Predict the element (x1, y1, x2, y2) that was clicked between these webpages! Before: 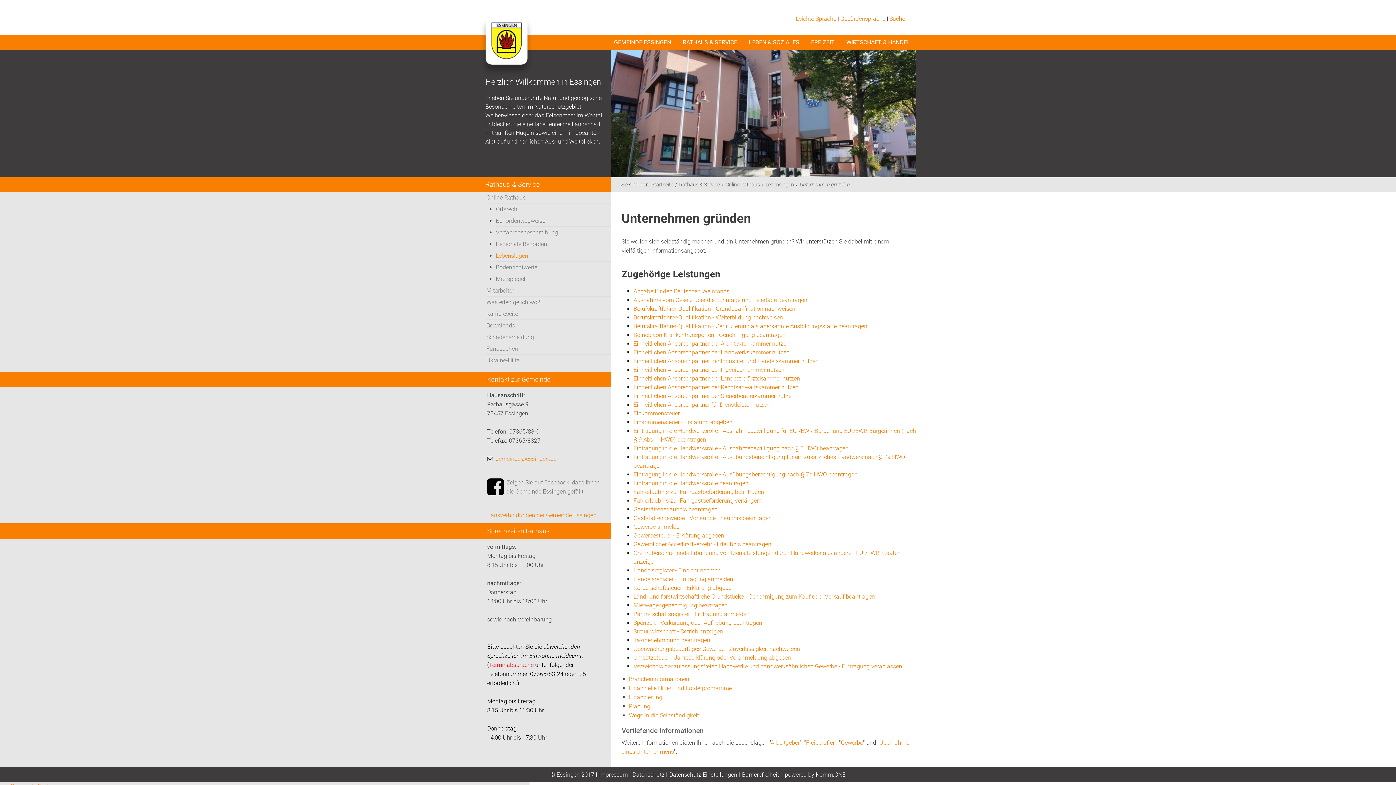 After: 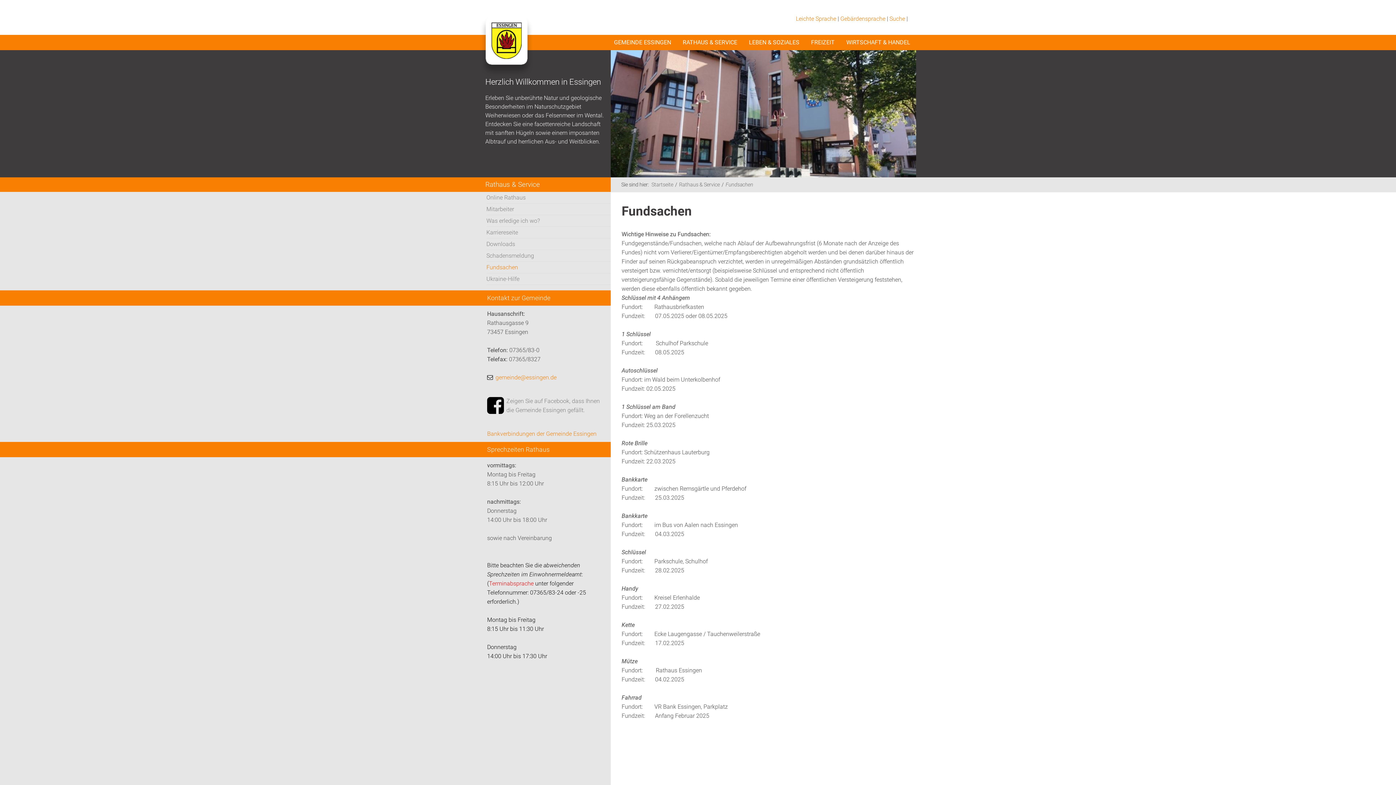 Action: bbox: (486, 343, 610, 354) label: Fundsachen